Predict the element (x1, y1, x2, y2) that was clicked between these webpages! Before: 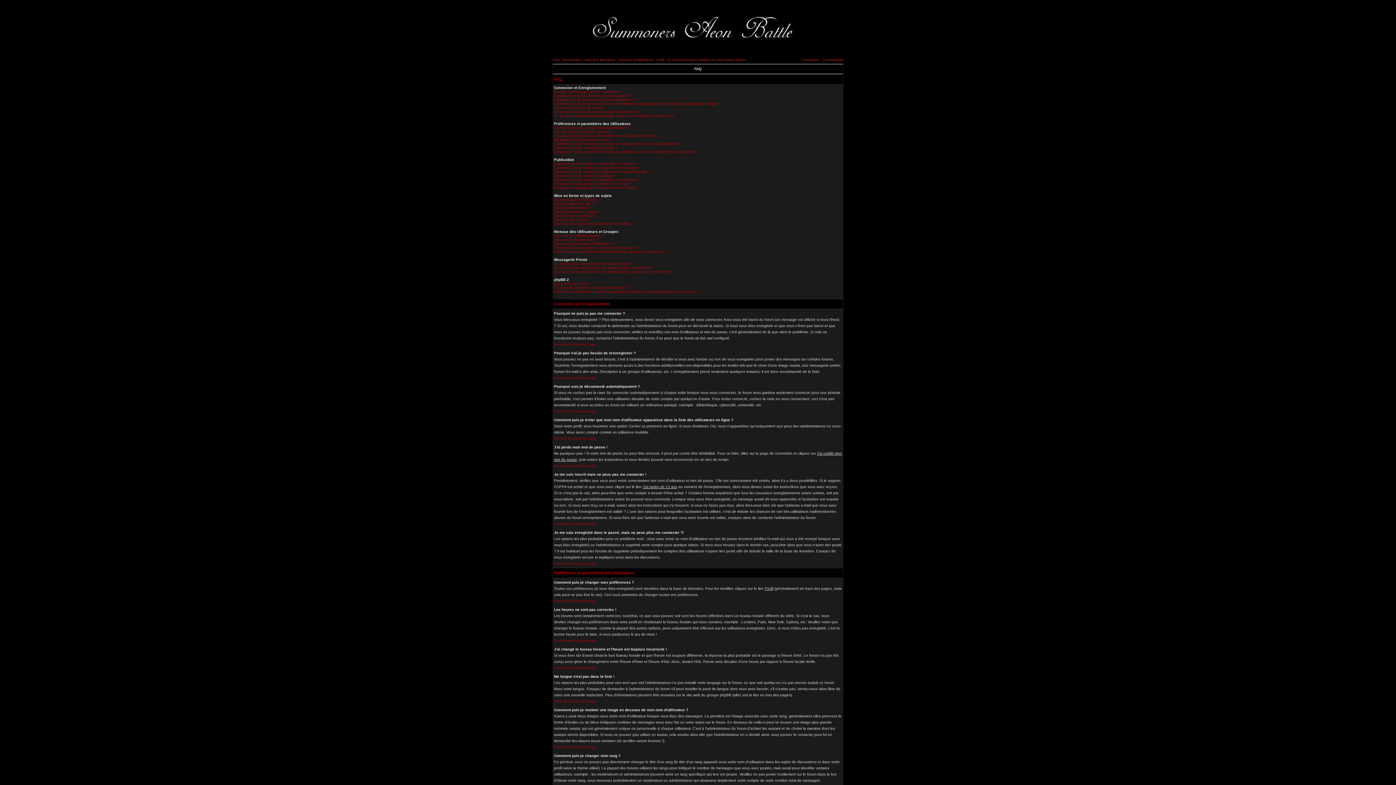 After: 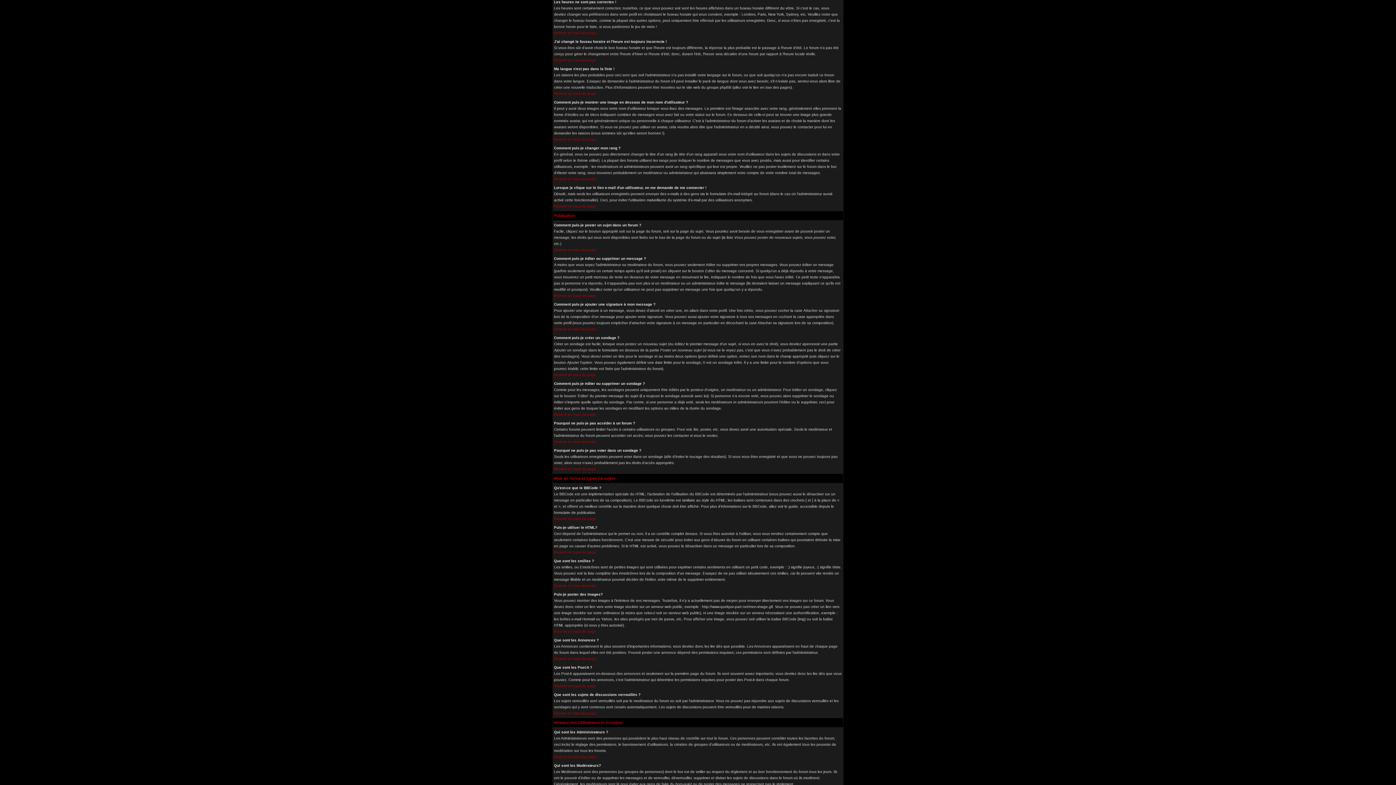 Action: bbox: (554, 129, 612, 133) label: Les heures ne sont pas correctes !